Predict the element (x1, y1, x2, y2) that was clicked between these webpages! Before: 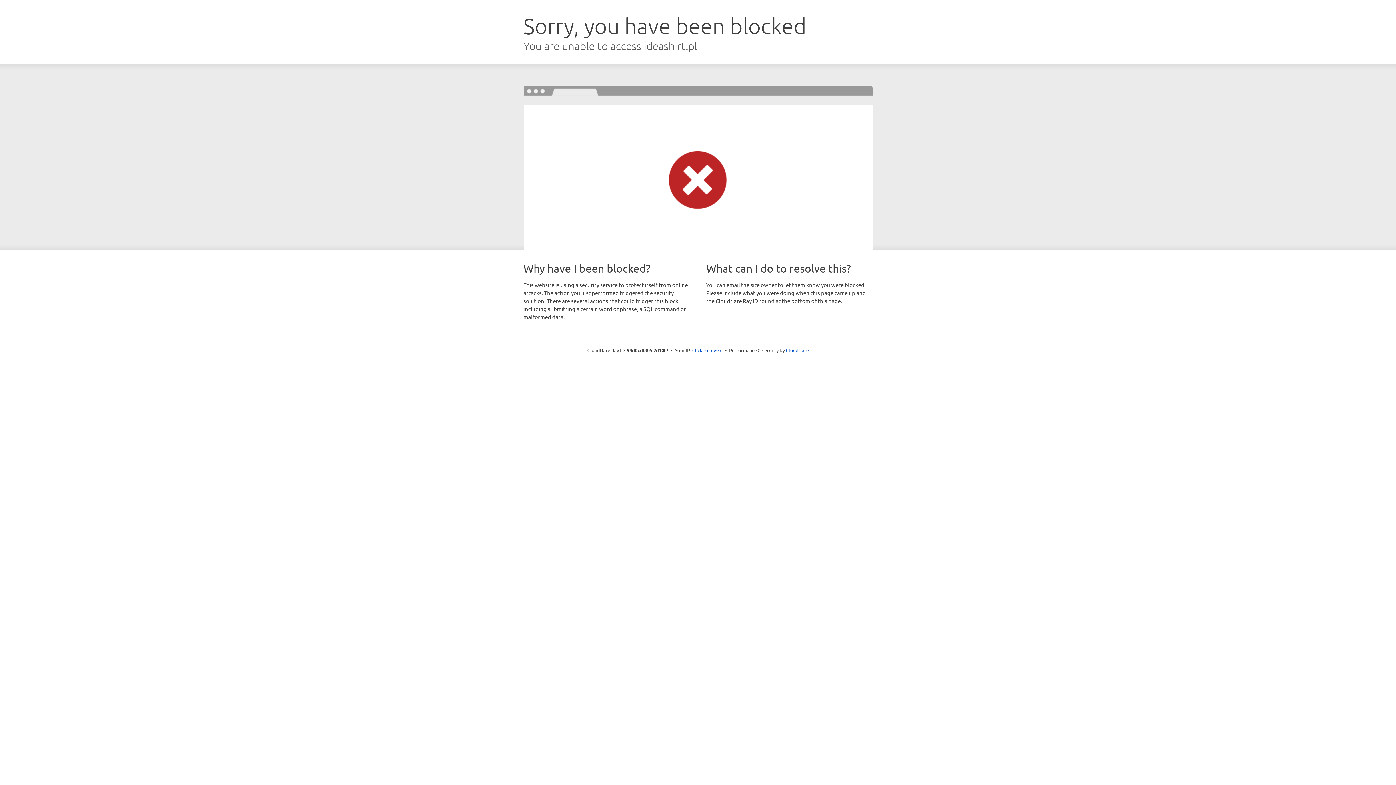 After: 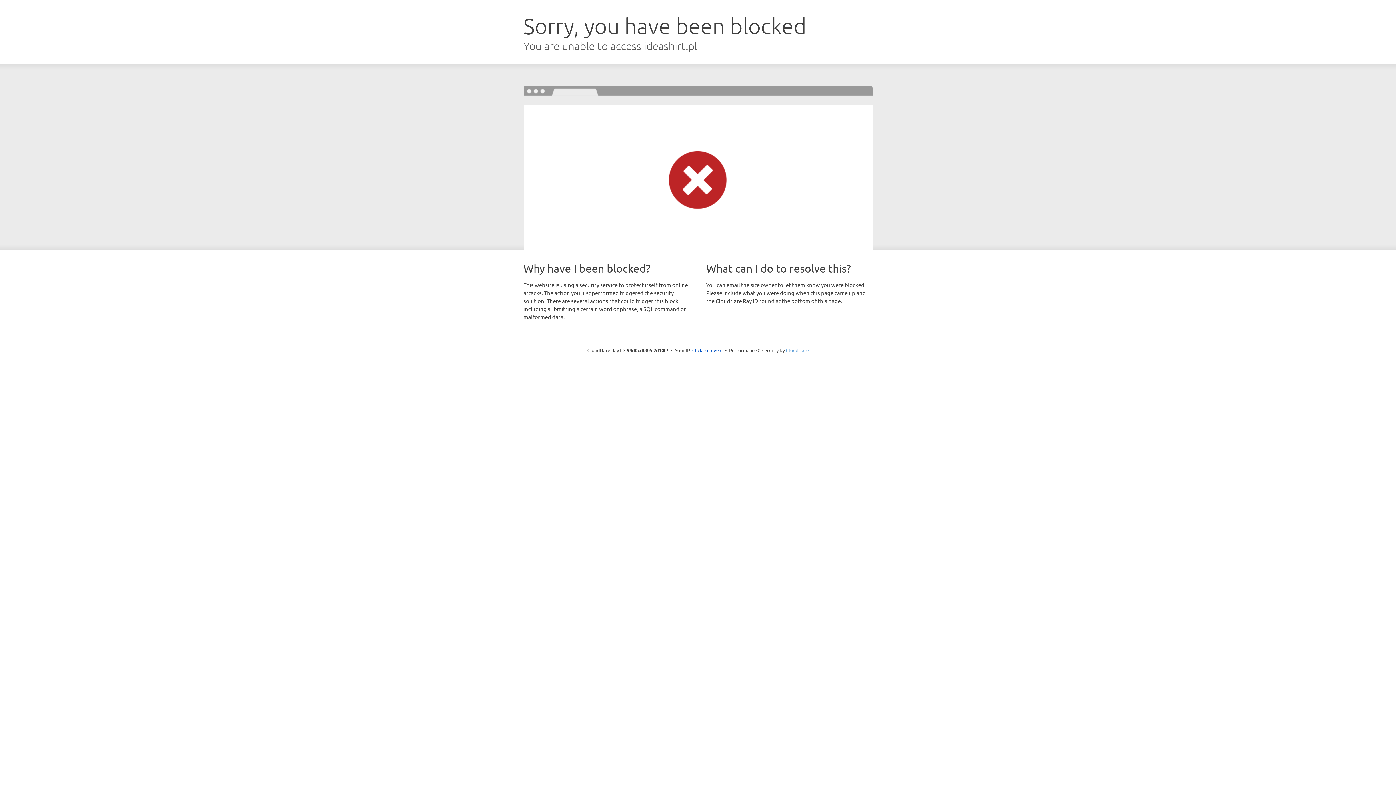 Action: label: Cloudflare bbox: (786, 347, 808, 353)